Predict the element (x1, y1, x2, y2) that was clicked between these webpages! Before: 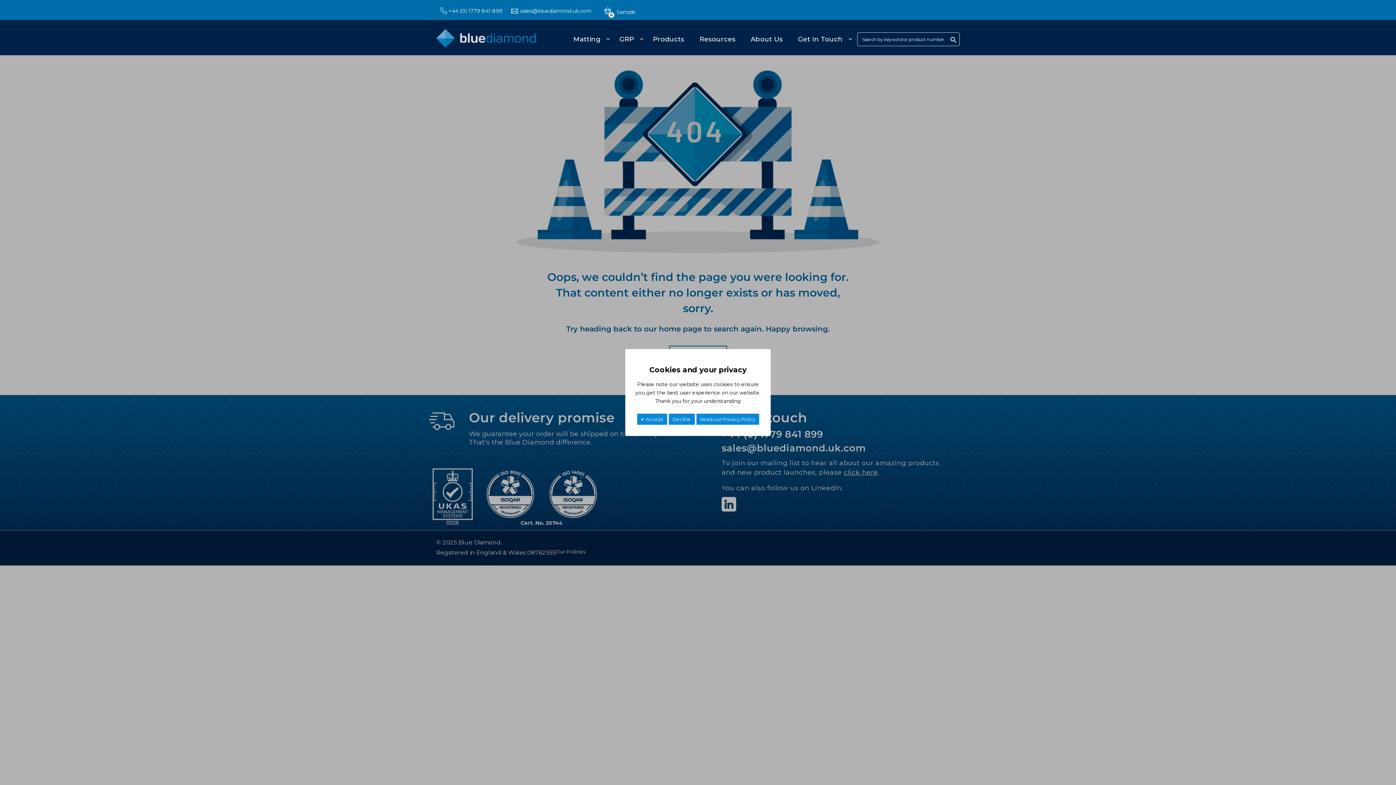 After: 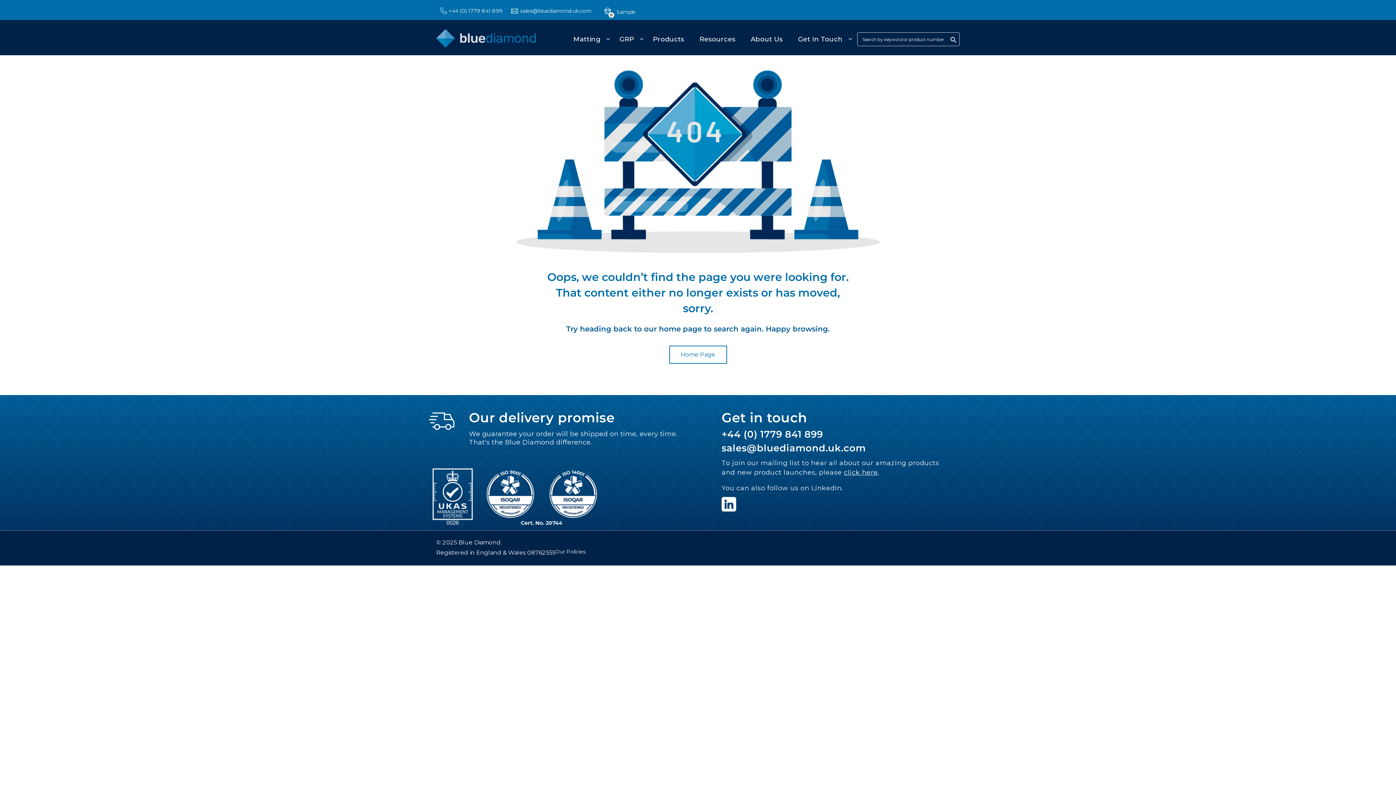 Action: bbox: (636, 413, 667, 425) label:  Accept